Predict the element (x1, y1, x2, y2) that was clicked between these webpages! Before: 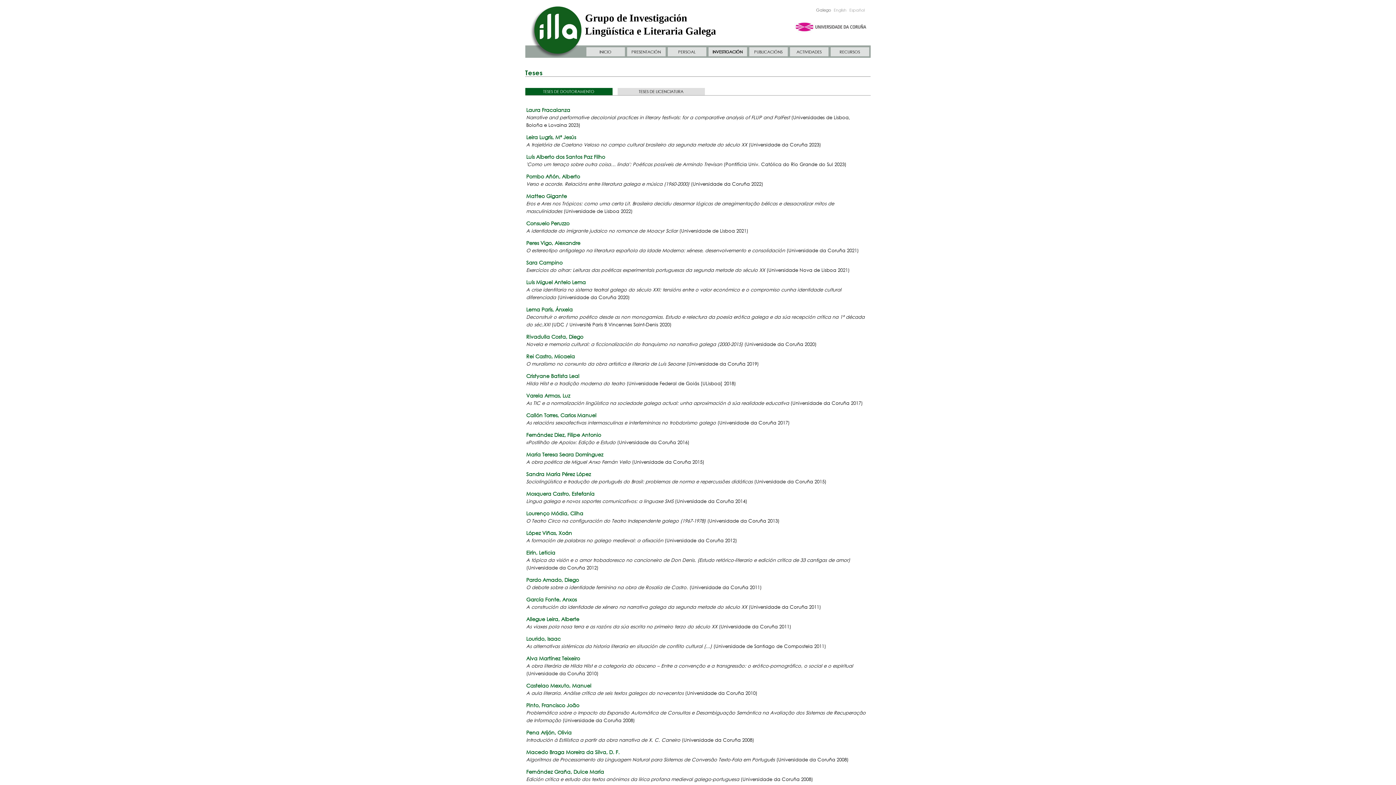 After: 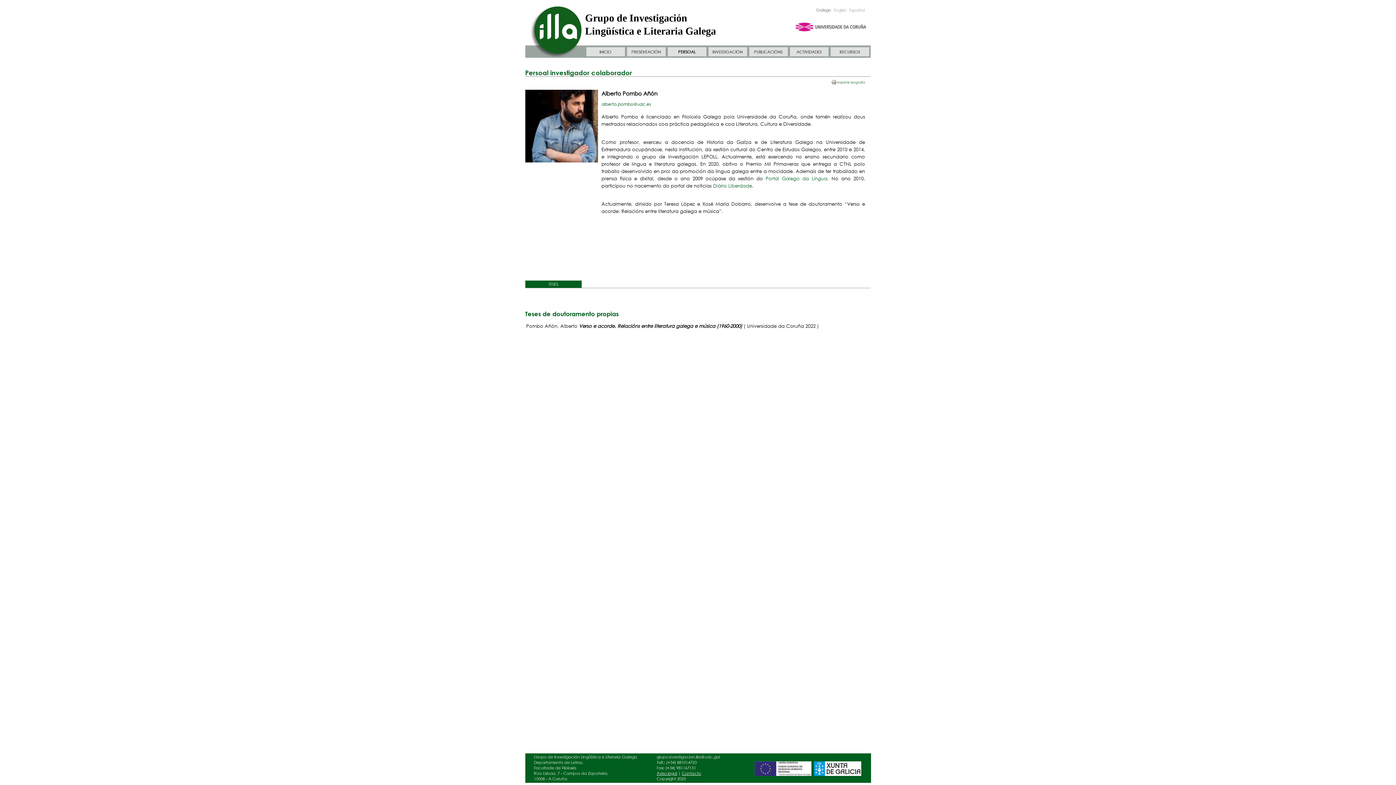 Action: bbox: (526, 173, 580, 180) label: Pombo Añón, Alberto